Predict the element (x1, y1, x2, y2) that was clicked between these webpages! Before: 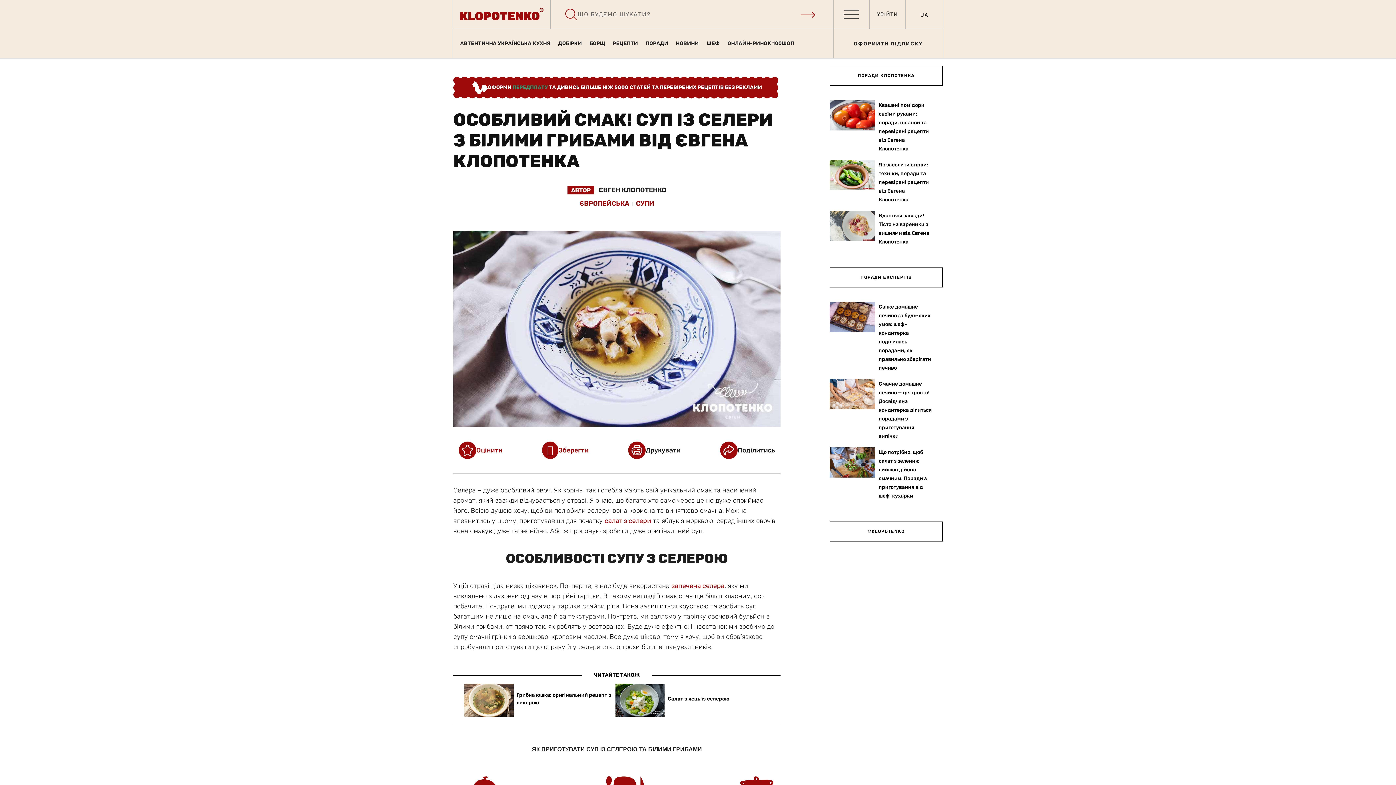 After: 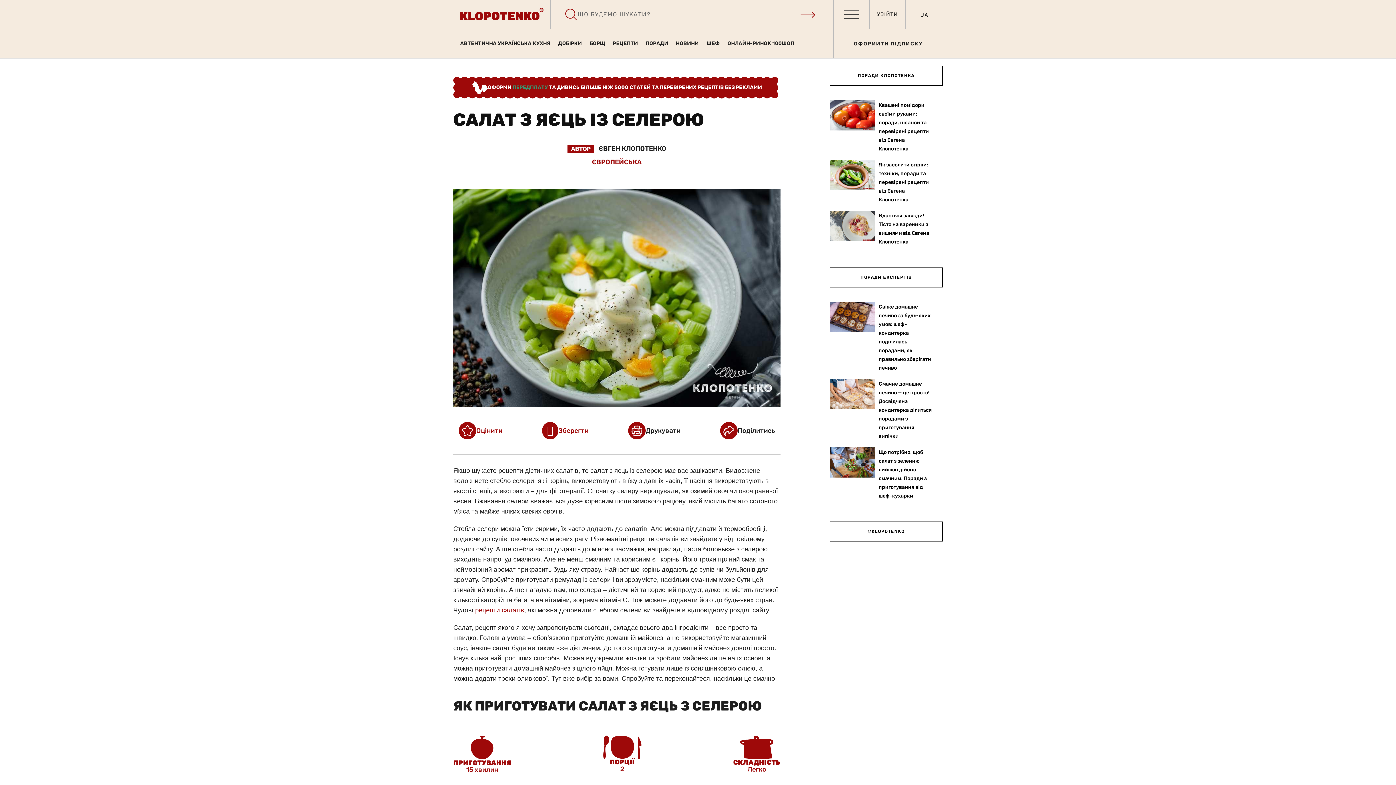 Action: bbox: (667, 696, 729, 702) label: Салат з яєць із селерою